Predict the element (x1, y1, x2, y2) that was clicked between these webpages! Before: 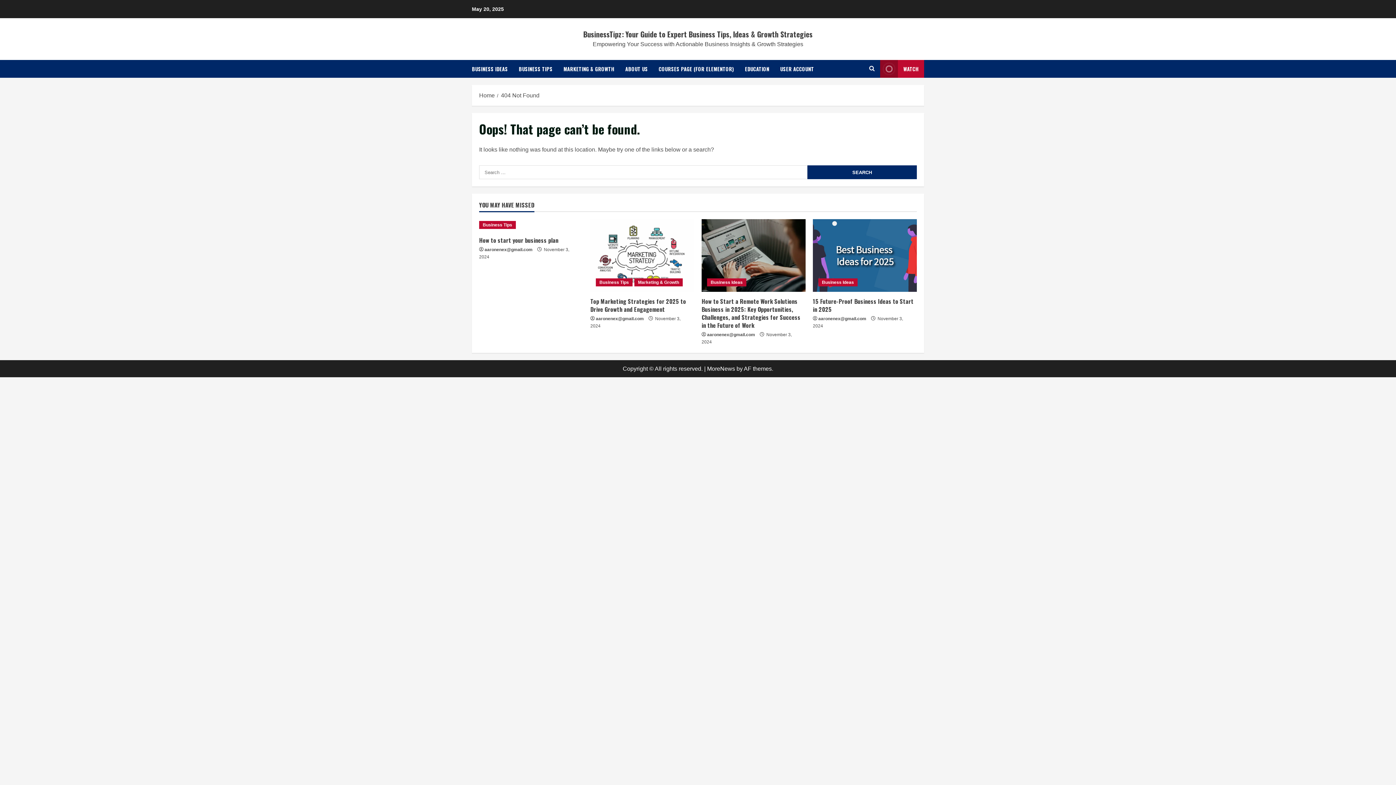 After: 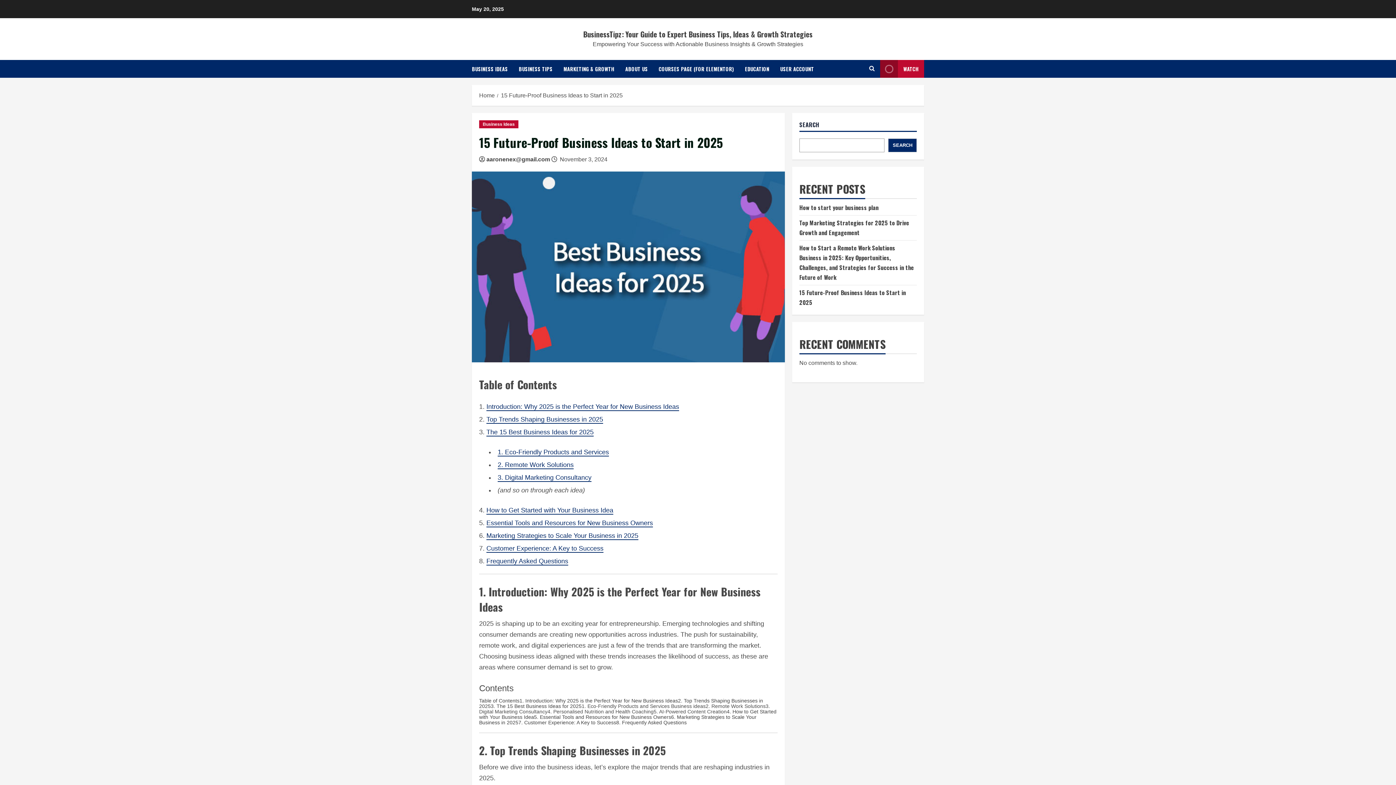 Action: bbox: (813, 219, 917, 292)